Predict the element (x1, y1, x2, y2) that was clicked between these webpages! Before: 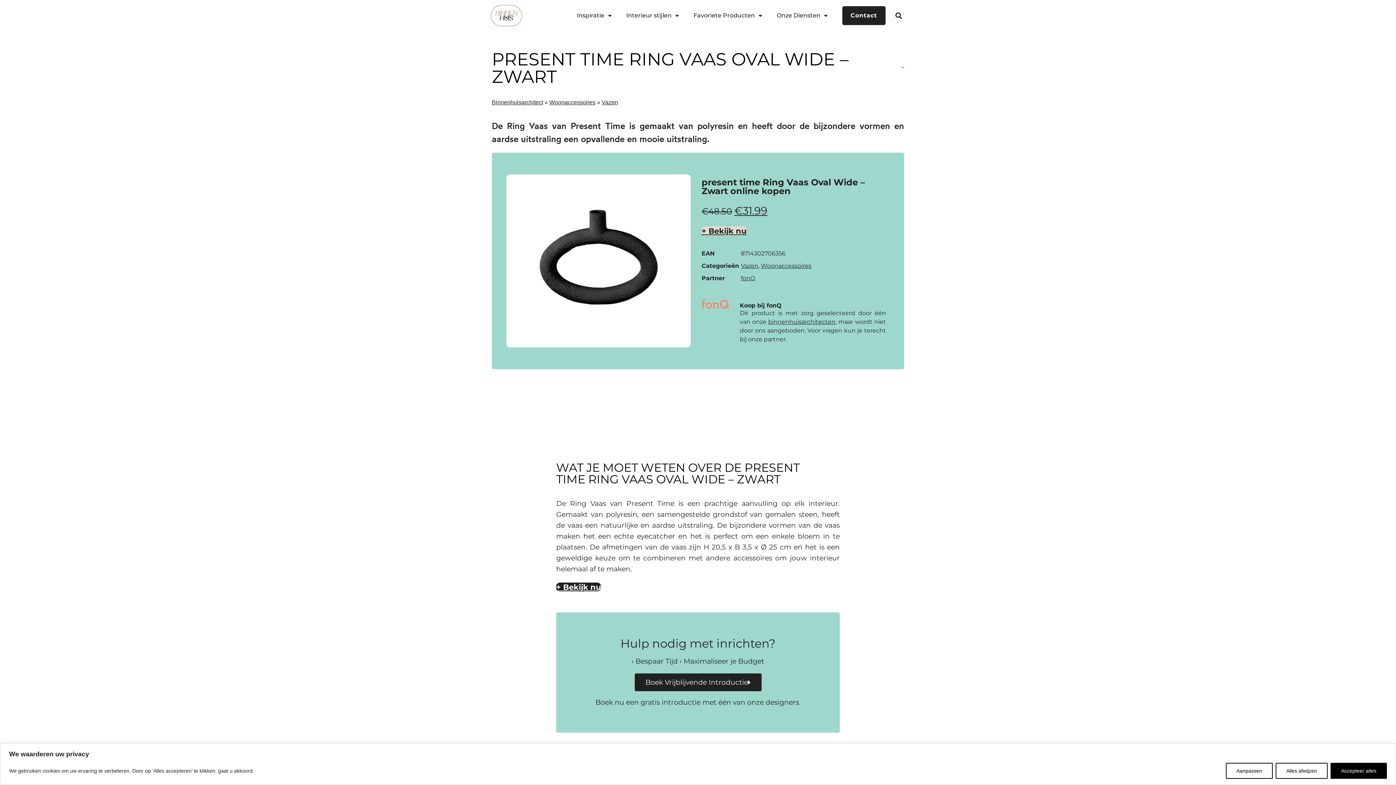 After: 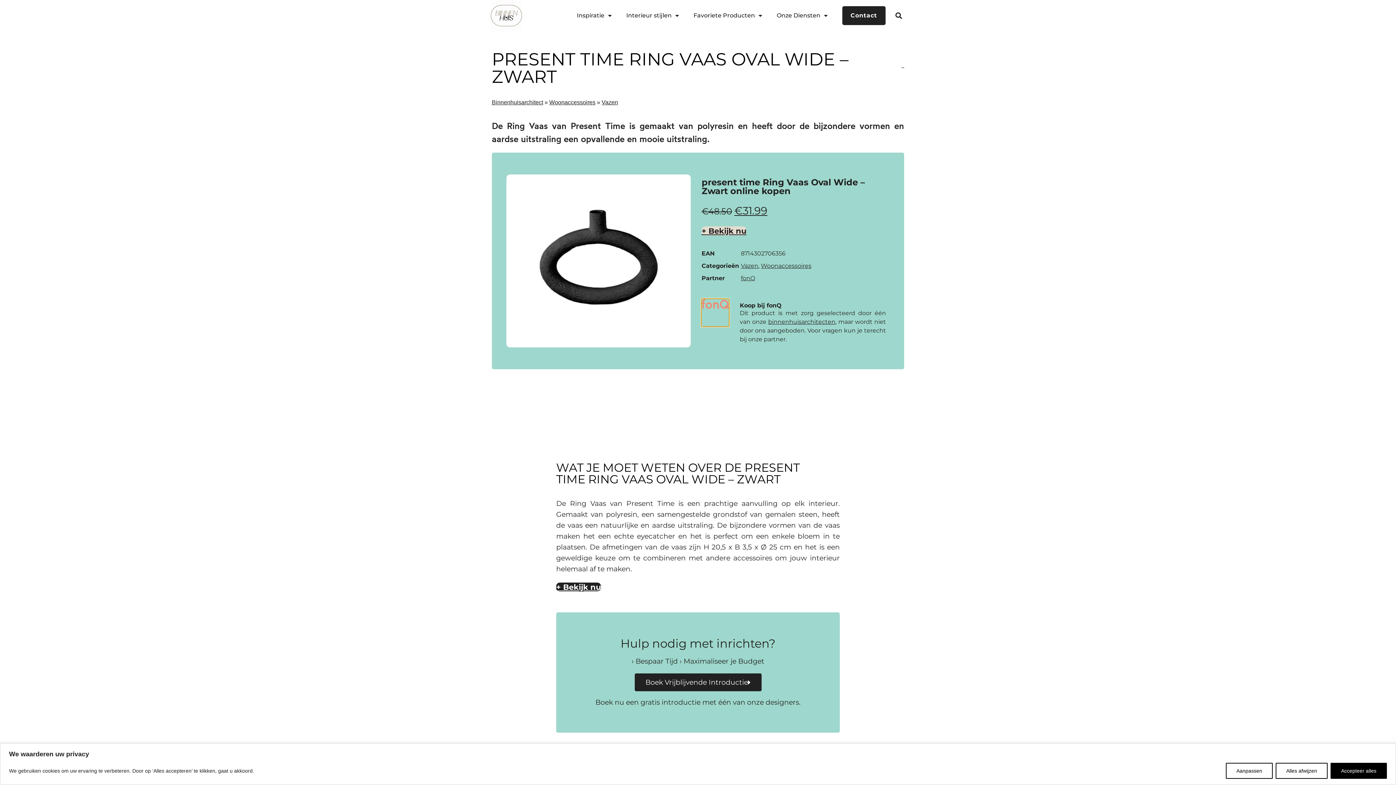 Action: bbox: (701, 299, 729, 326) label: Koop bij fonQ